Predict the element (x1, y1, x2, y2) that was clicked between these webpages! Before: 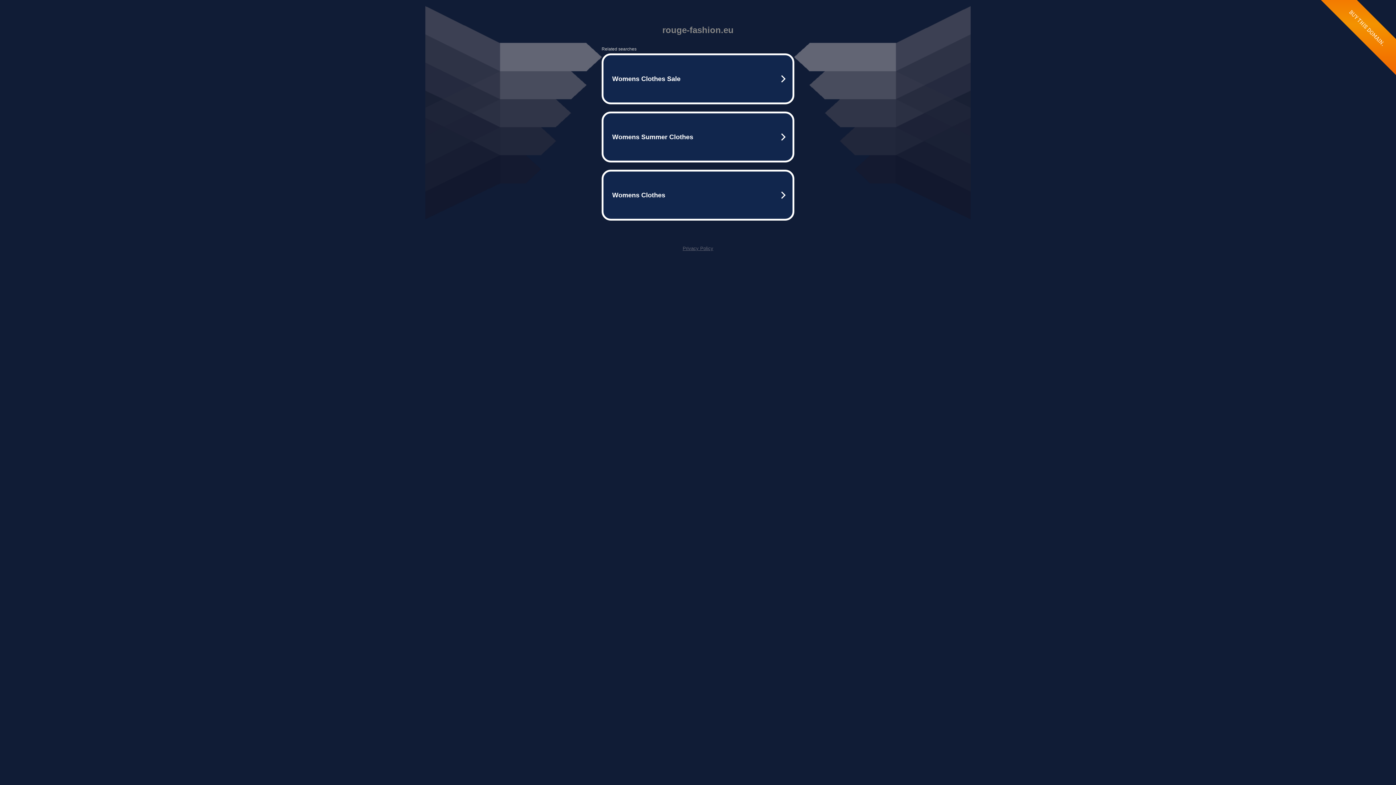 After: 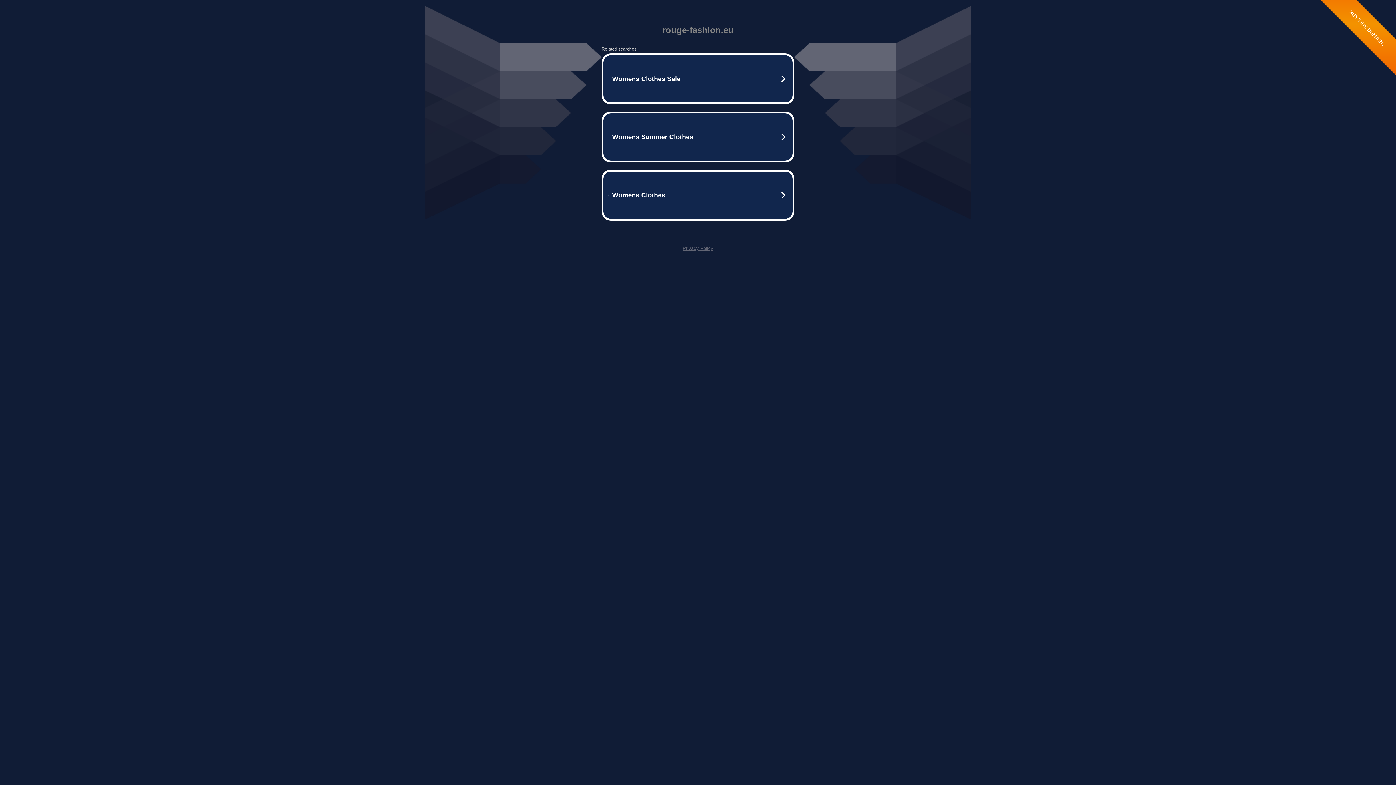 Action: bbox: (682, 245, 713, 251) label: Privacy Policy